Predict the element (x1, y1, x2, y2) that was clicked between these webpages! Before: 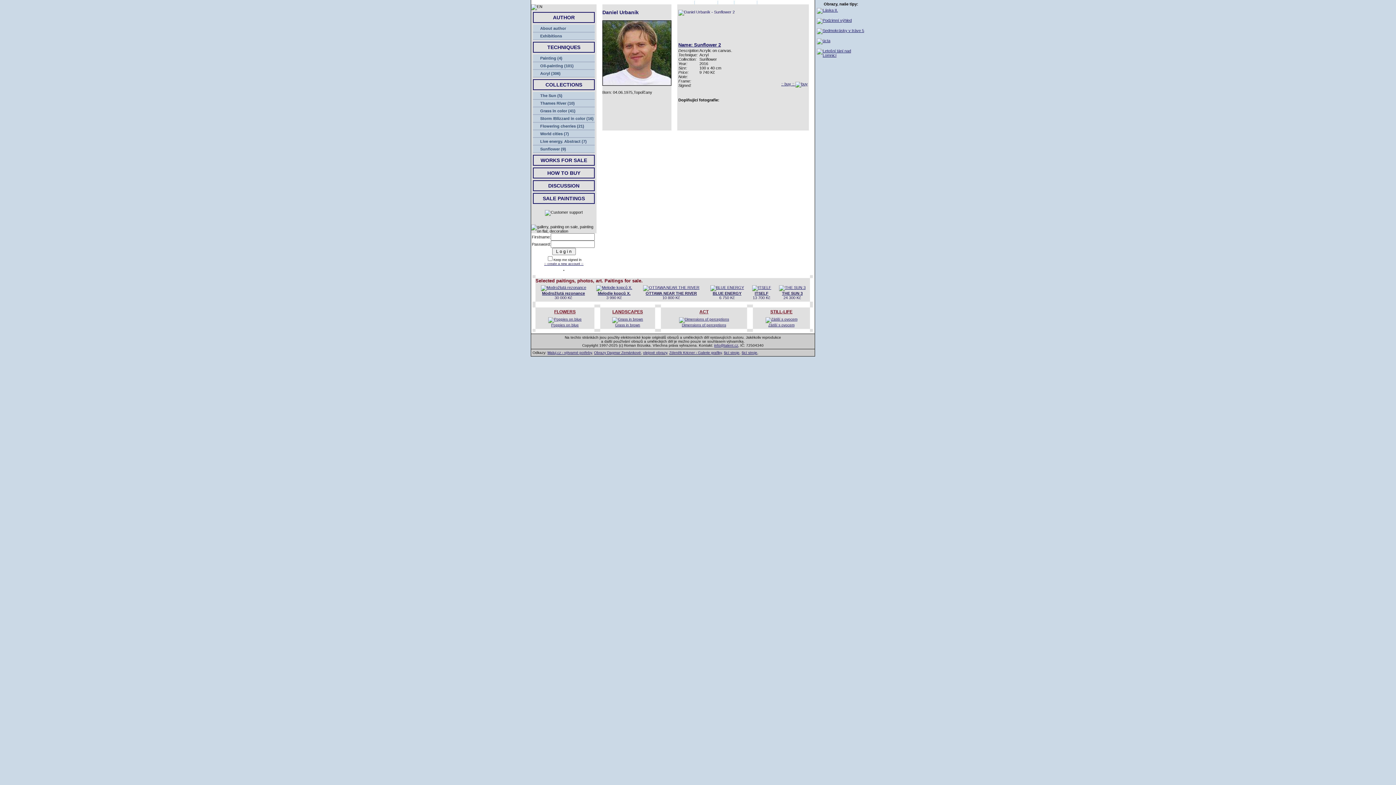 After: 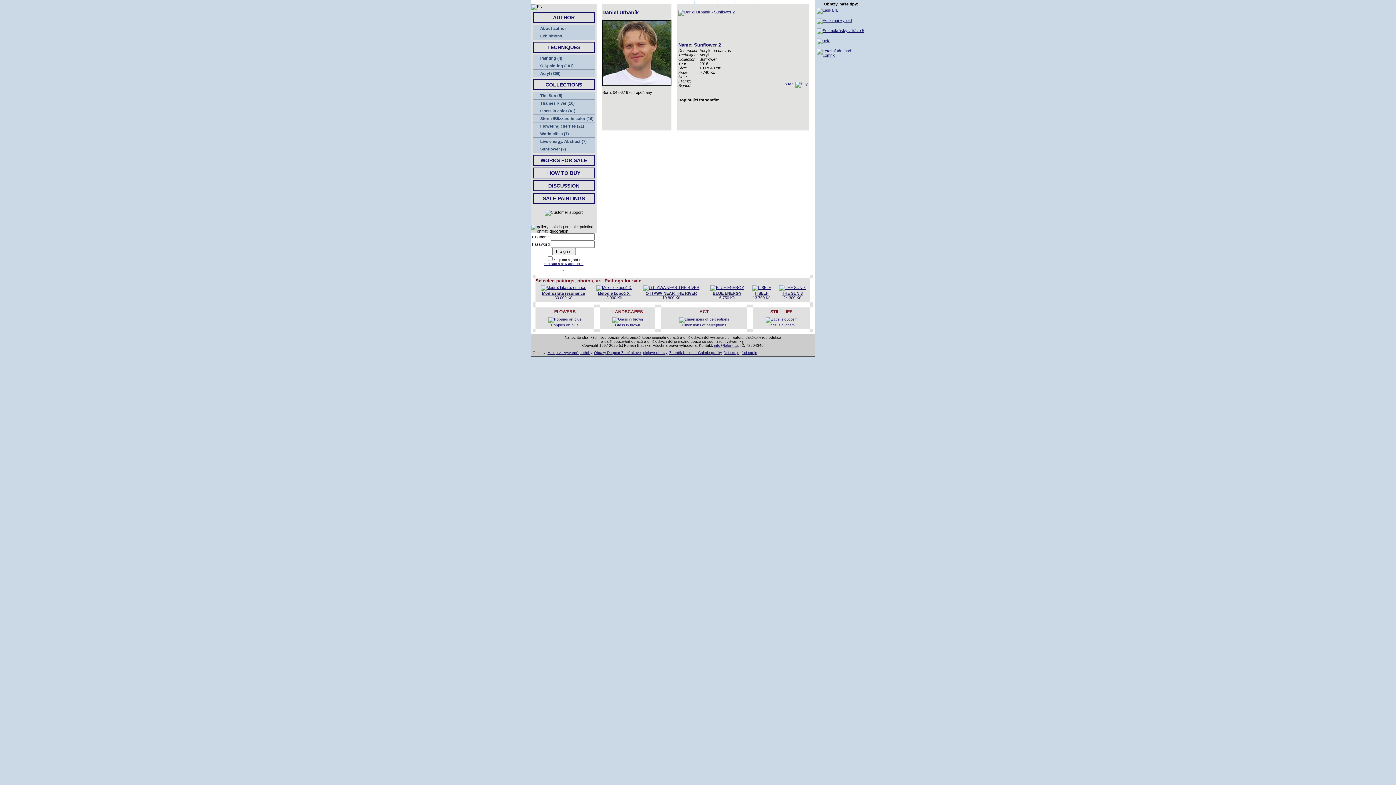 Action: bbox: (741, 350, 757, 354) label: šicí stroje